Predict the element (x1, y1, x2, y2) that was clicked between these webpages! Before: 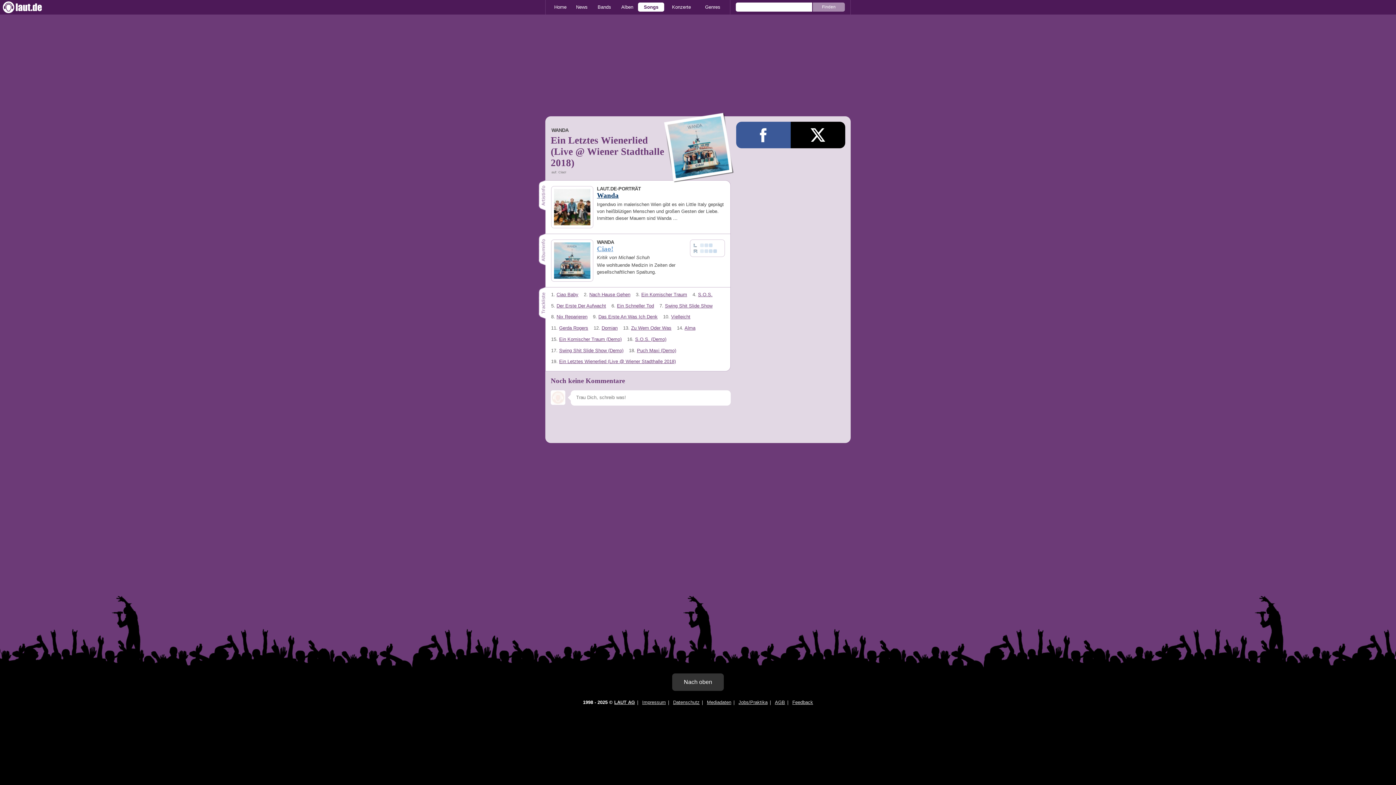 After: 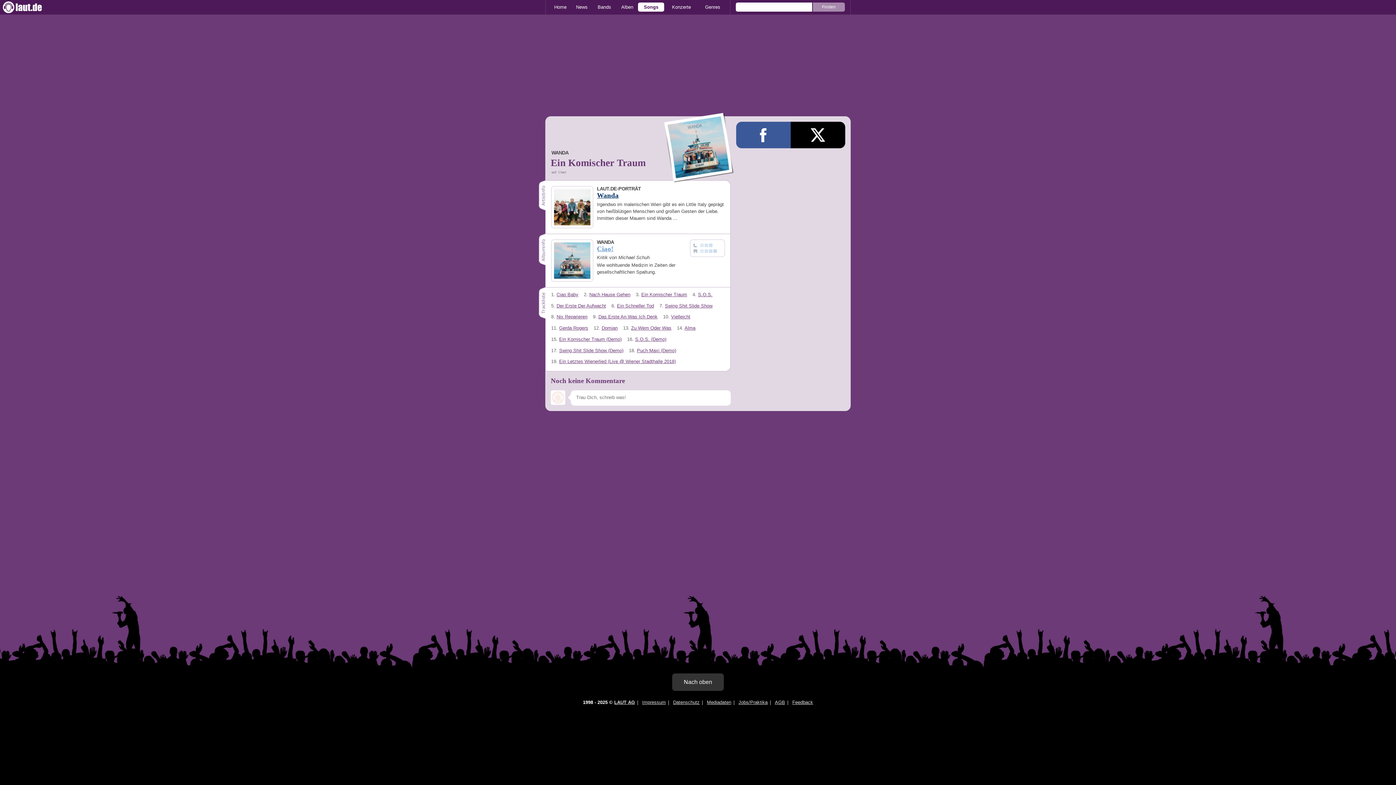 Action: label: Ein Komischer Traum bbox: (641, 292, 687, 297)